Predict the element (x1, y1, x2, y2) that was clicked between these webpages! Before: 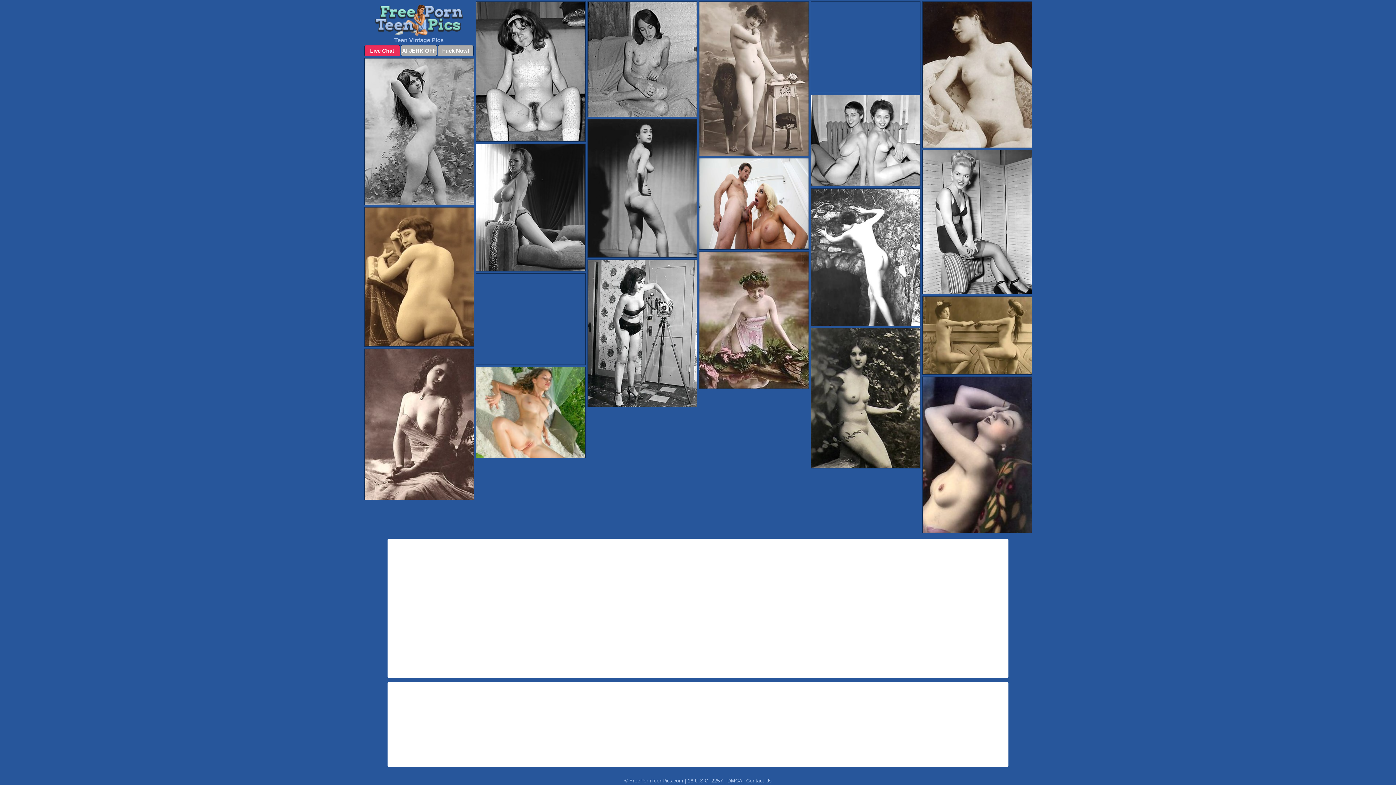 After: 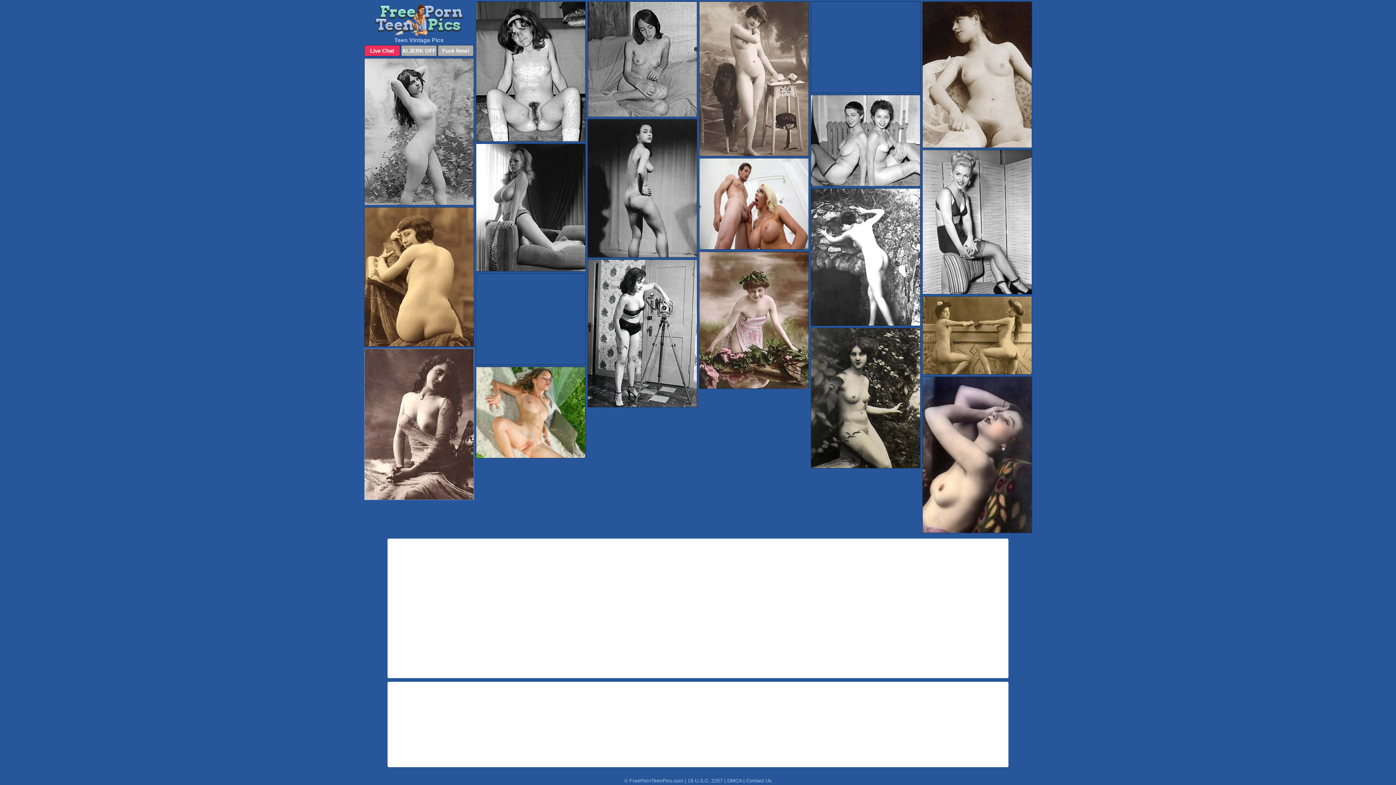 Action: bbox: (364, 348, 474, 500)